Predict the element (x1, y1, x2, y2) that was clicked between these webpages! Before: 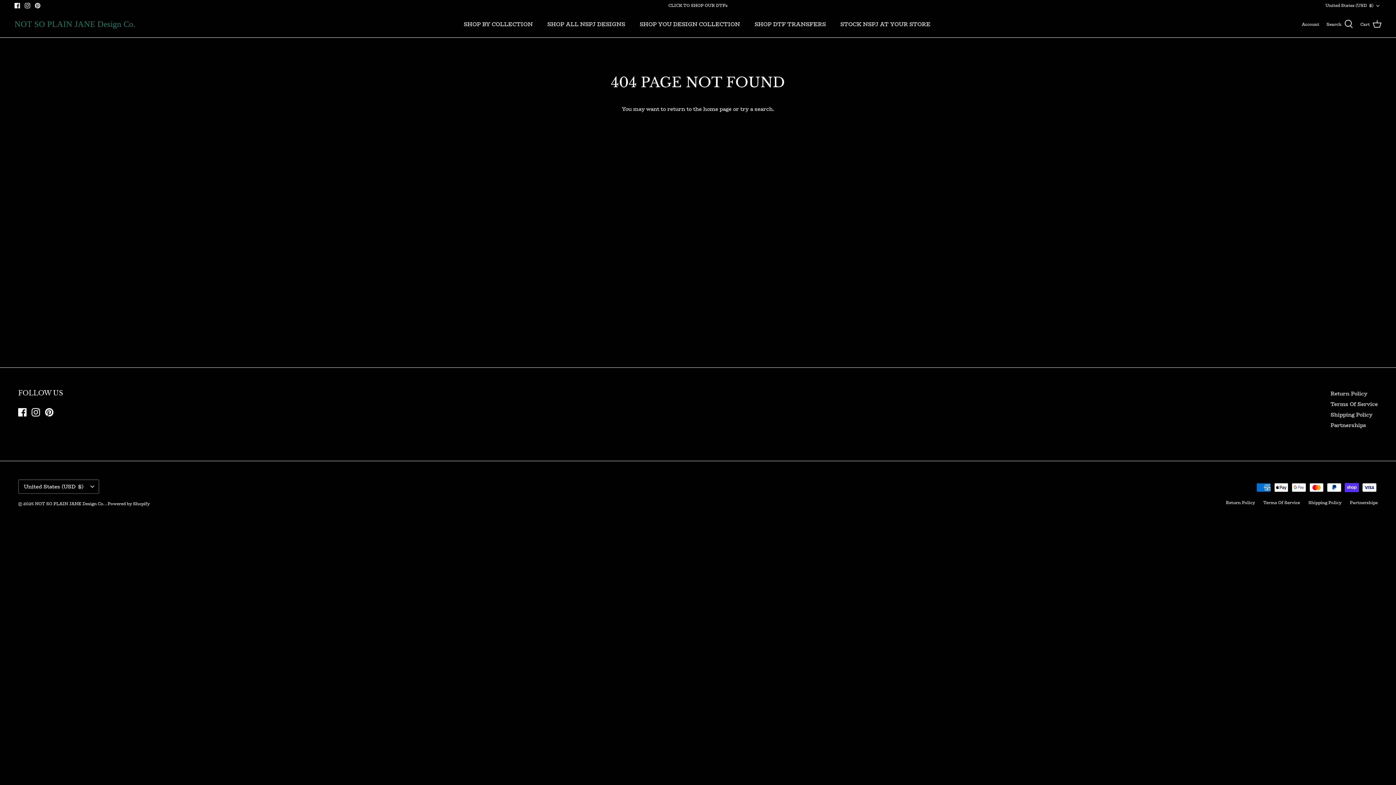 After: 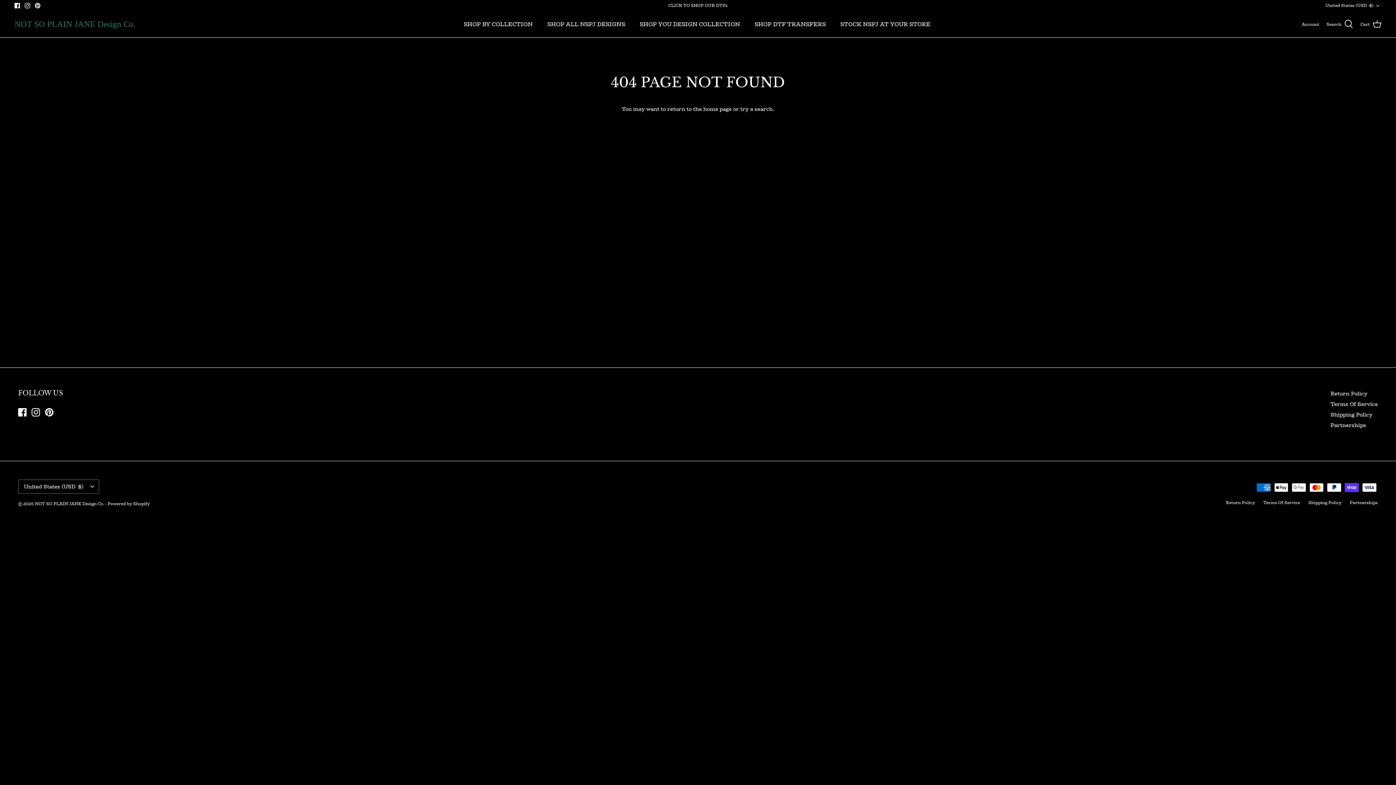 Action: label: Instagram bbox: (24, 2, 30, 8)